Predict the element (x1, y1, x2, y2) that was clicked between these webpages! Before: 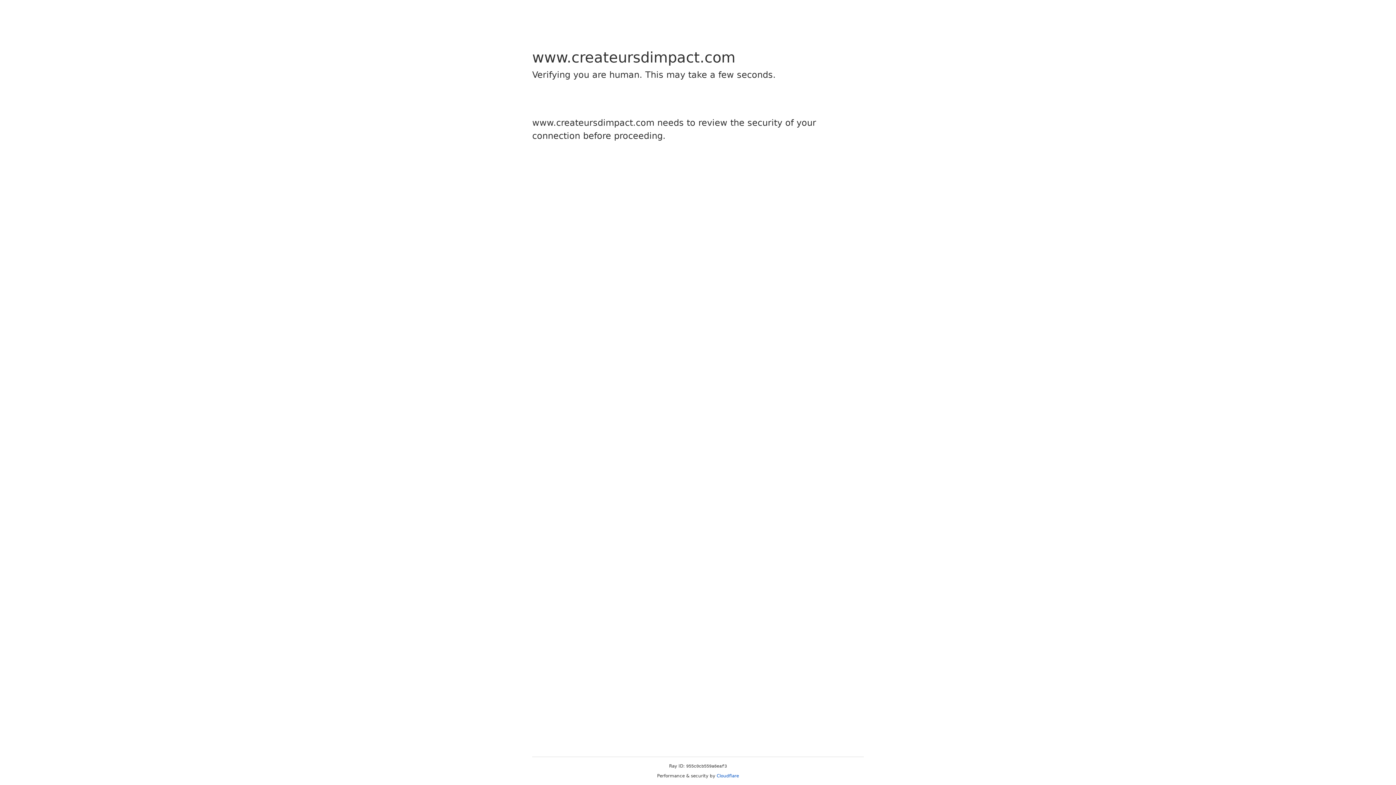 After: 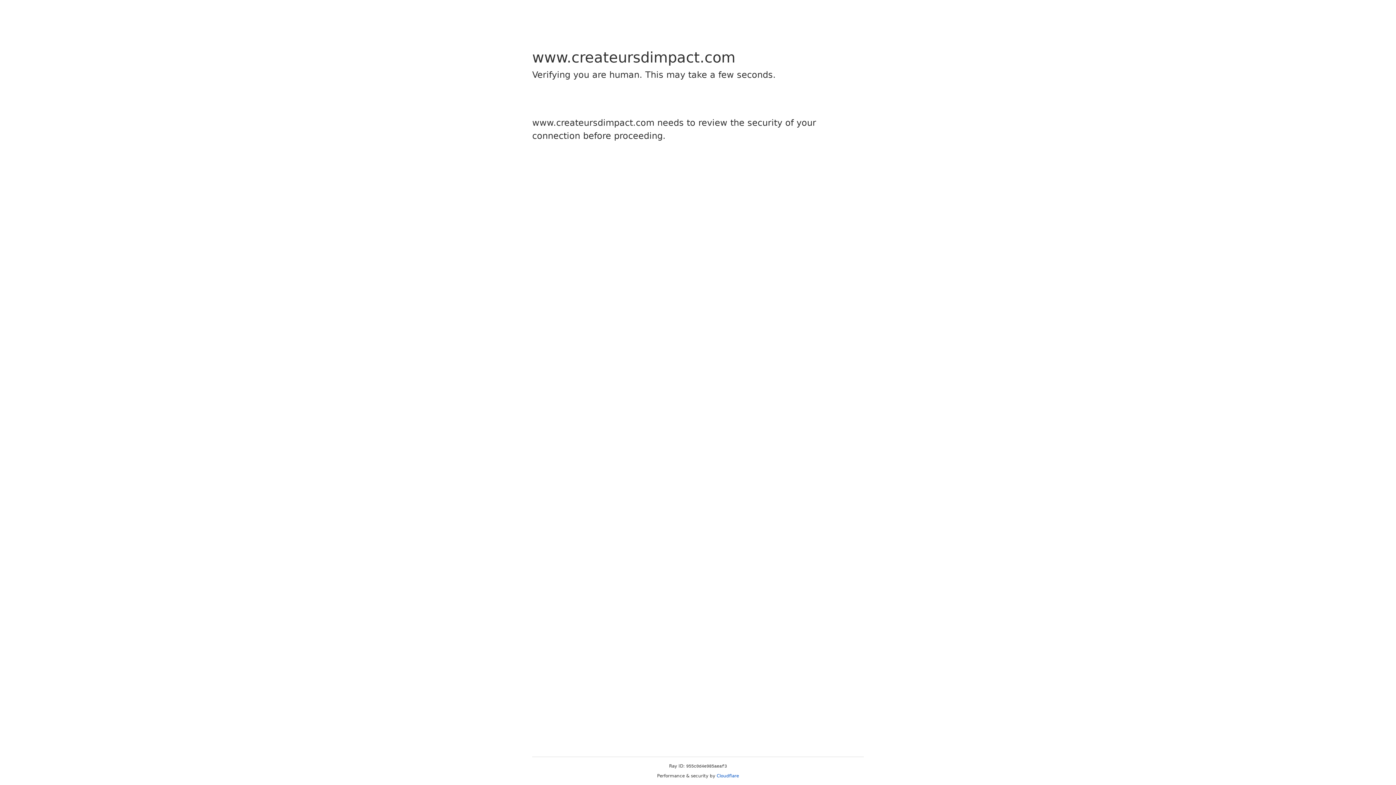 Action: label: Cloudflare bbox: (716, 773, 739, 778)